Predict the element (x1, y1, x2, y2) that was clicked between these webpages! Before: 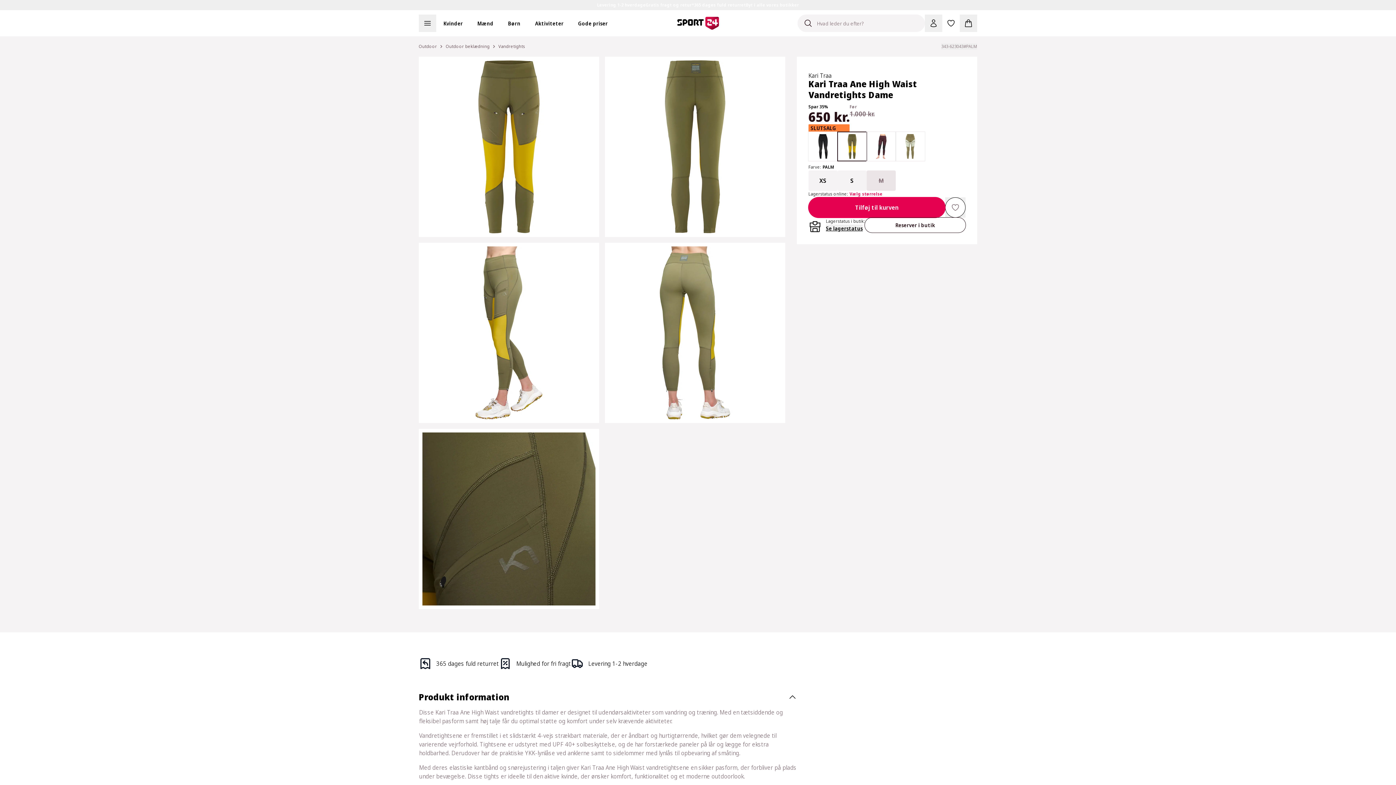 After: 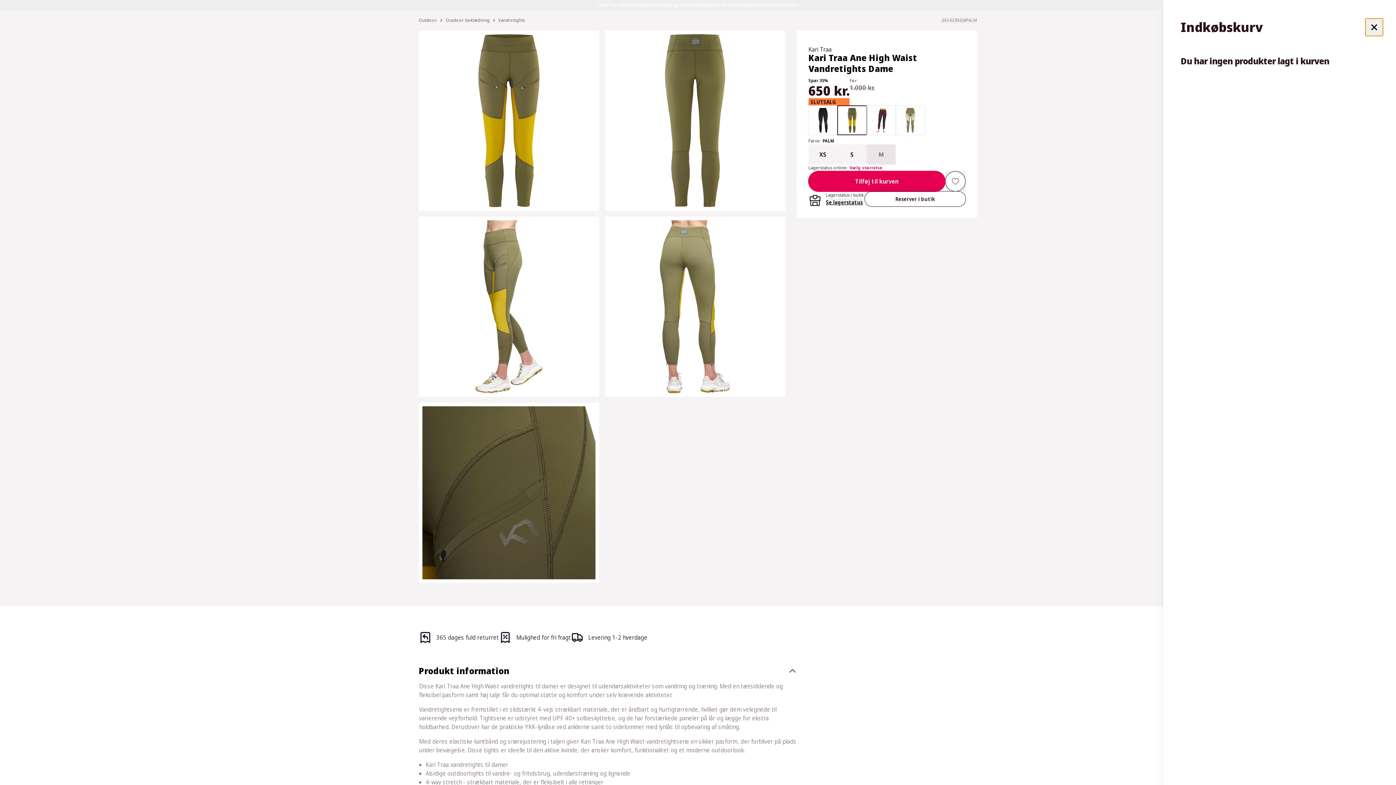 Action: label: Indkøbskurv, 0 varer bbox: (960, 14, 977, 32)